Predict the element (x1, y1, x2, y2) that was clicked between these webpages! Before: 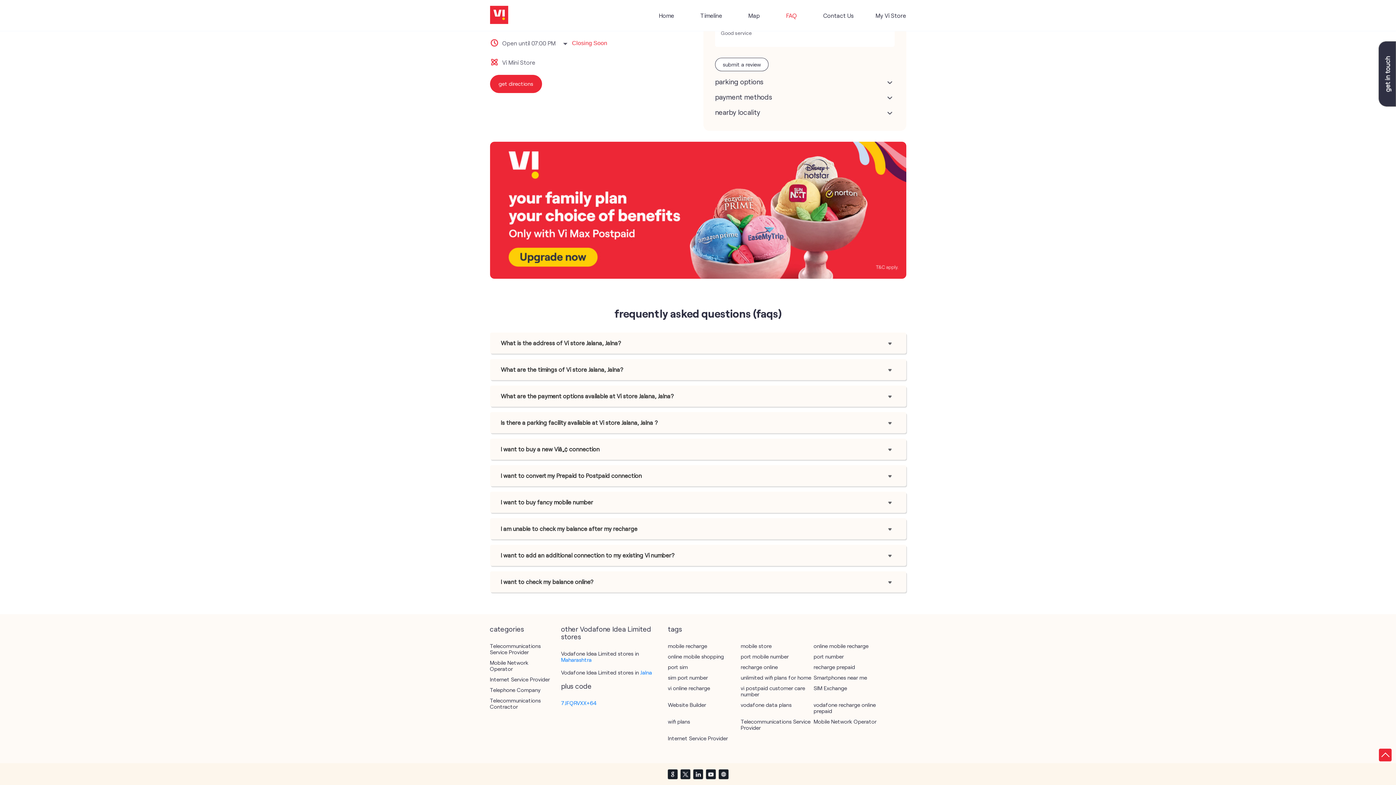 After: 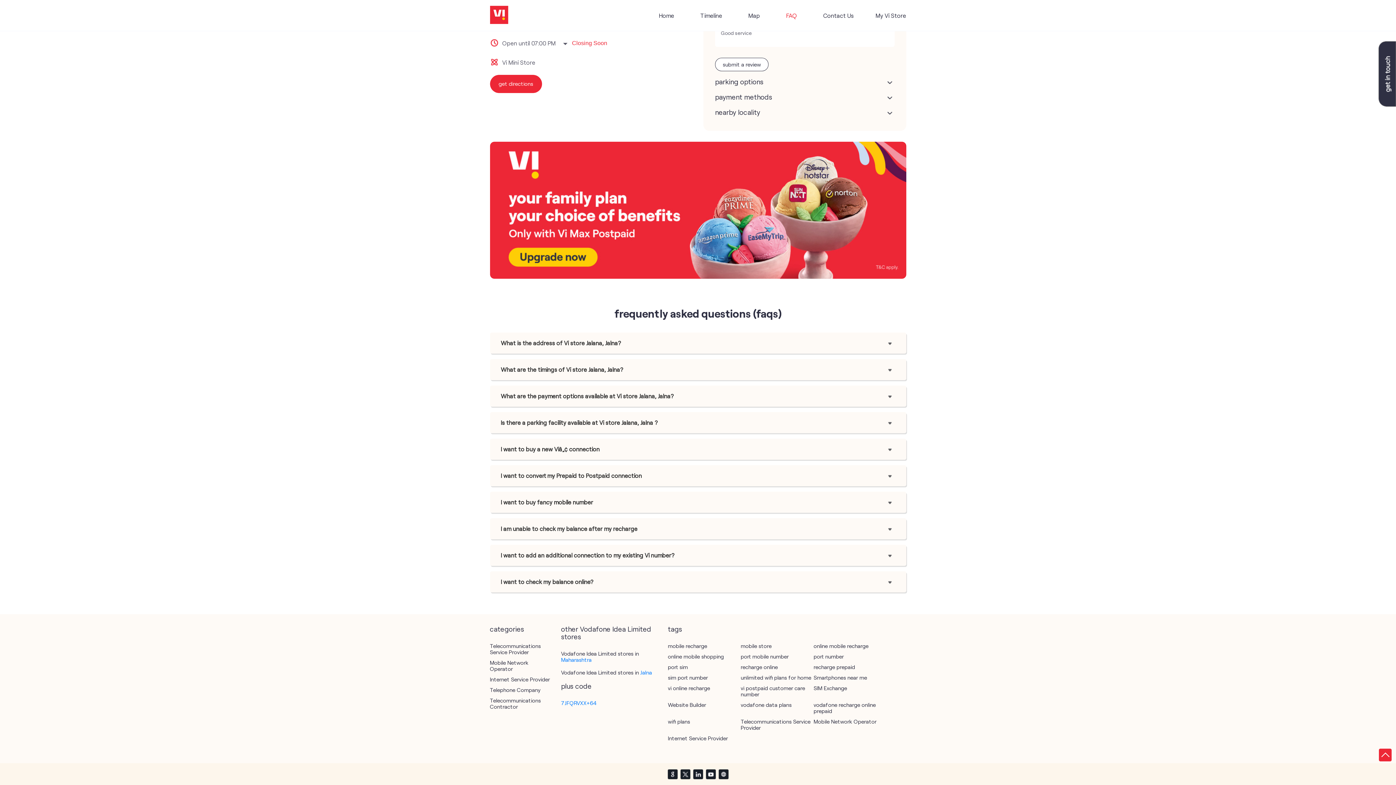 Action: bbox: (718, 769, 729, 780)